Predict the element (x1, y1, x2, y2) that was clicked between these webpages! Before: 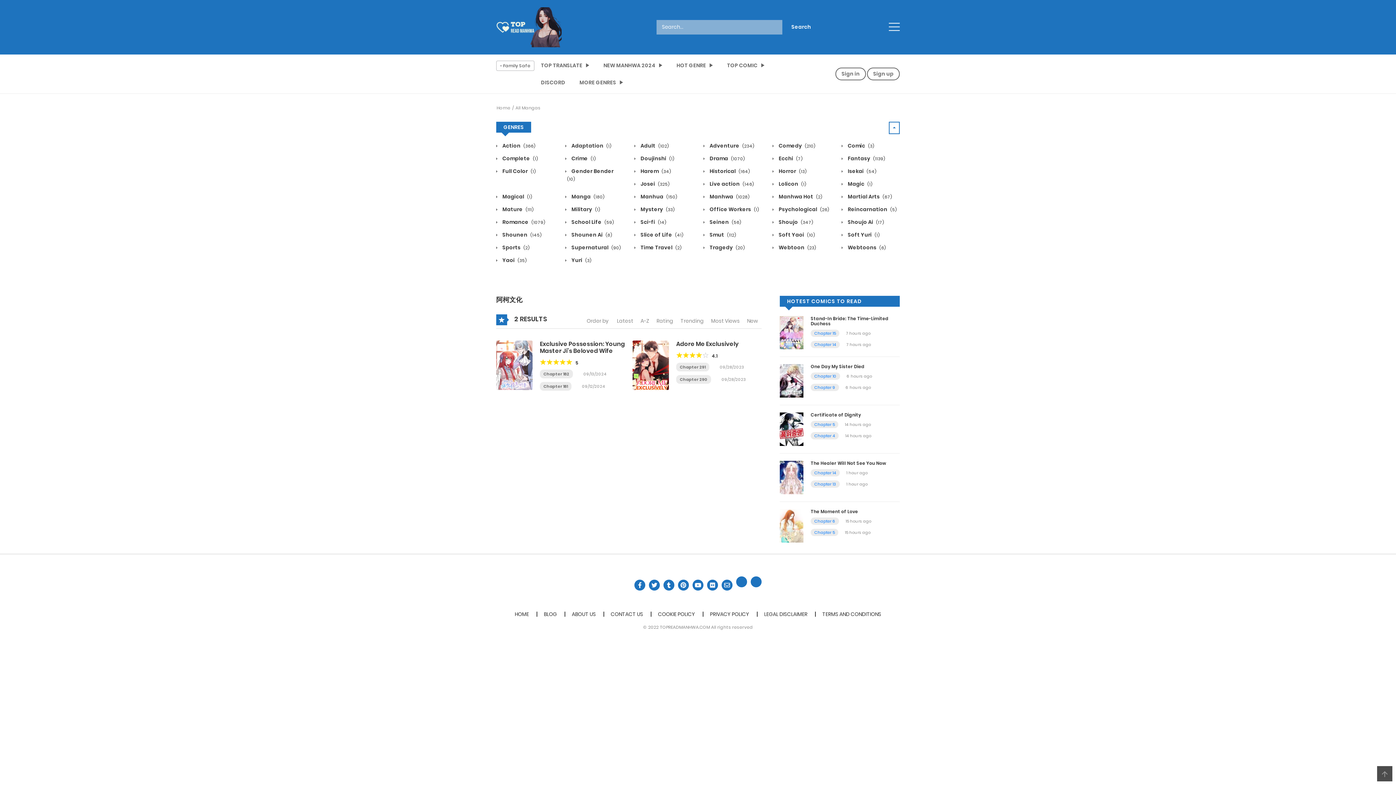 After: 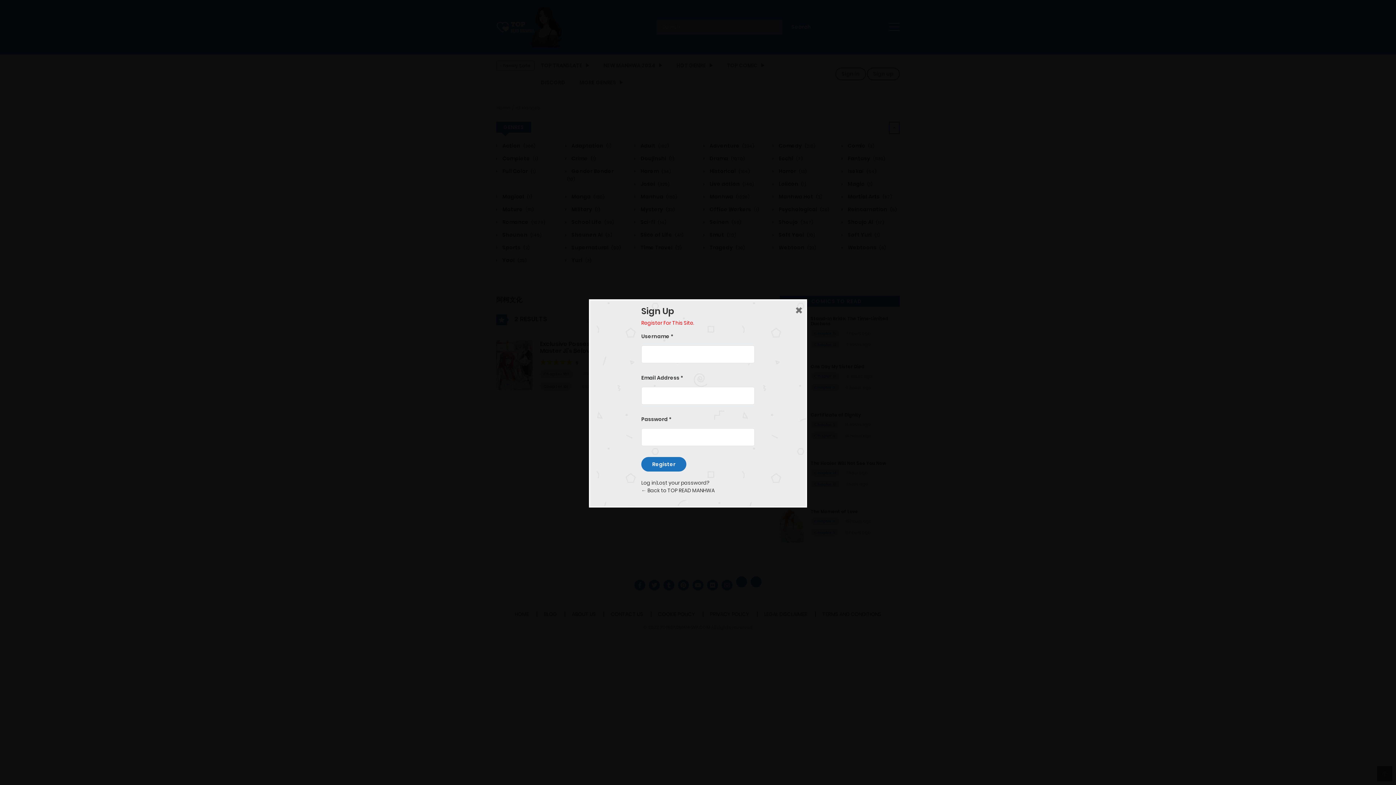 Action: label: Sign up bbox: (867, 67, 900, 80)